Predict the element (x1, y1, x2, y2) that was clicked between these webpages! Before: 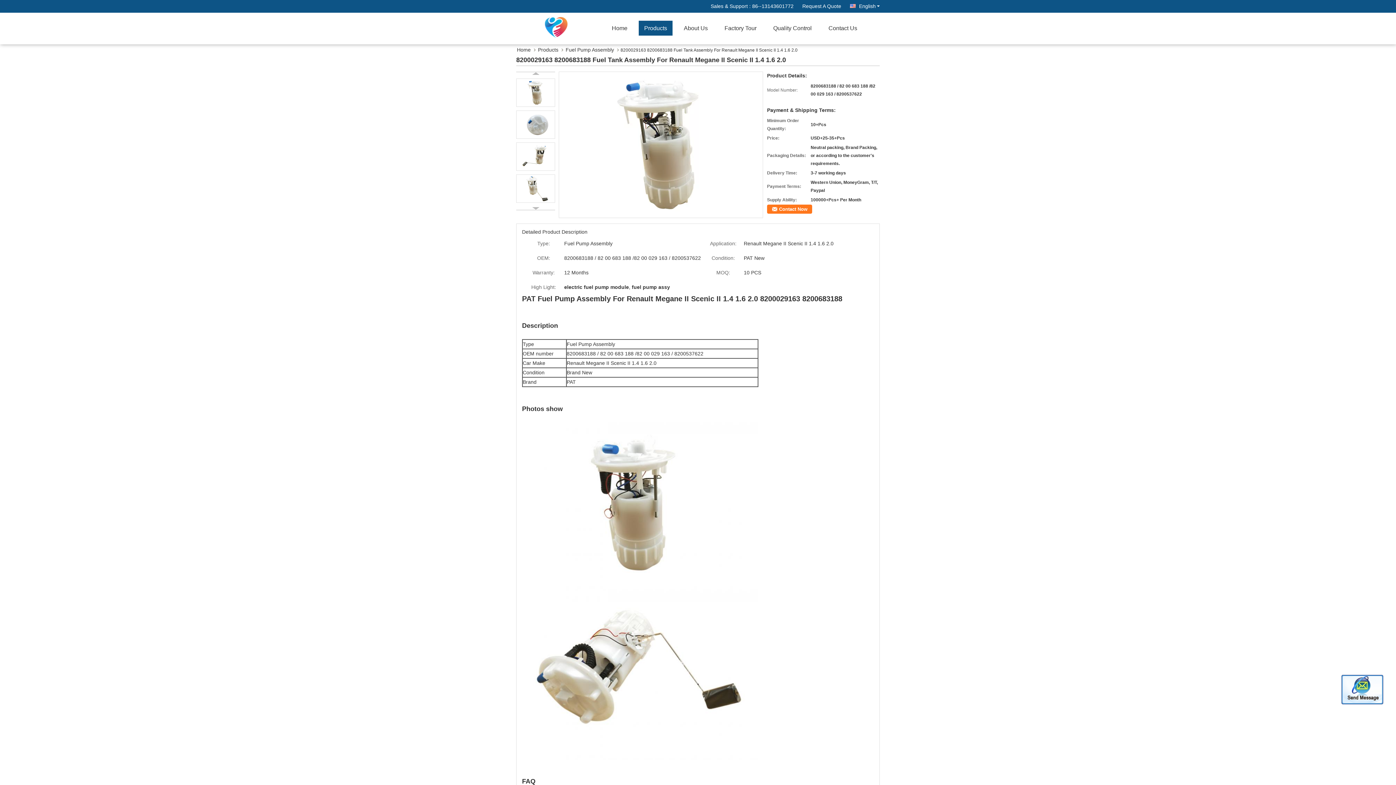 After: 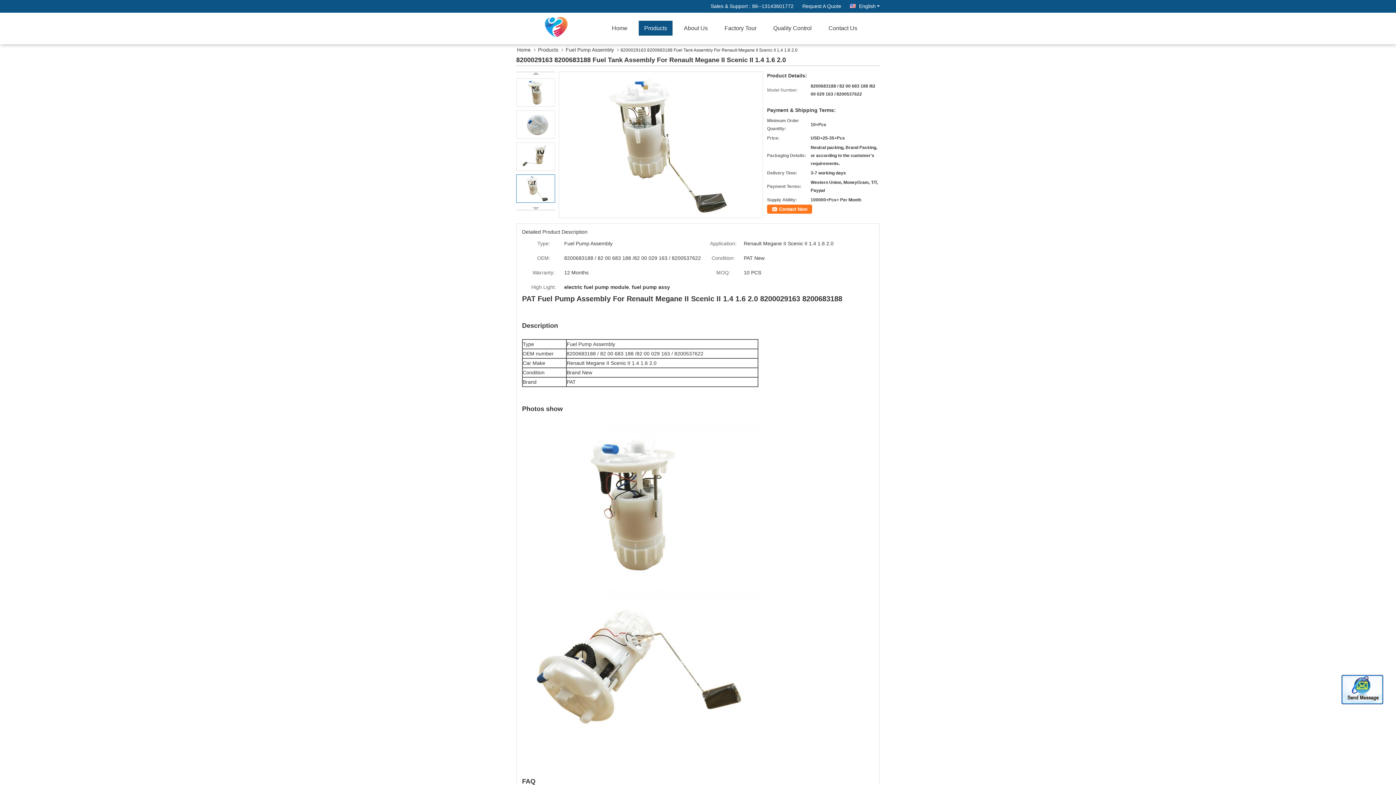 Action: bbox: (516, 174, 555, 202)